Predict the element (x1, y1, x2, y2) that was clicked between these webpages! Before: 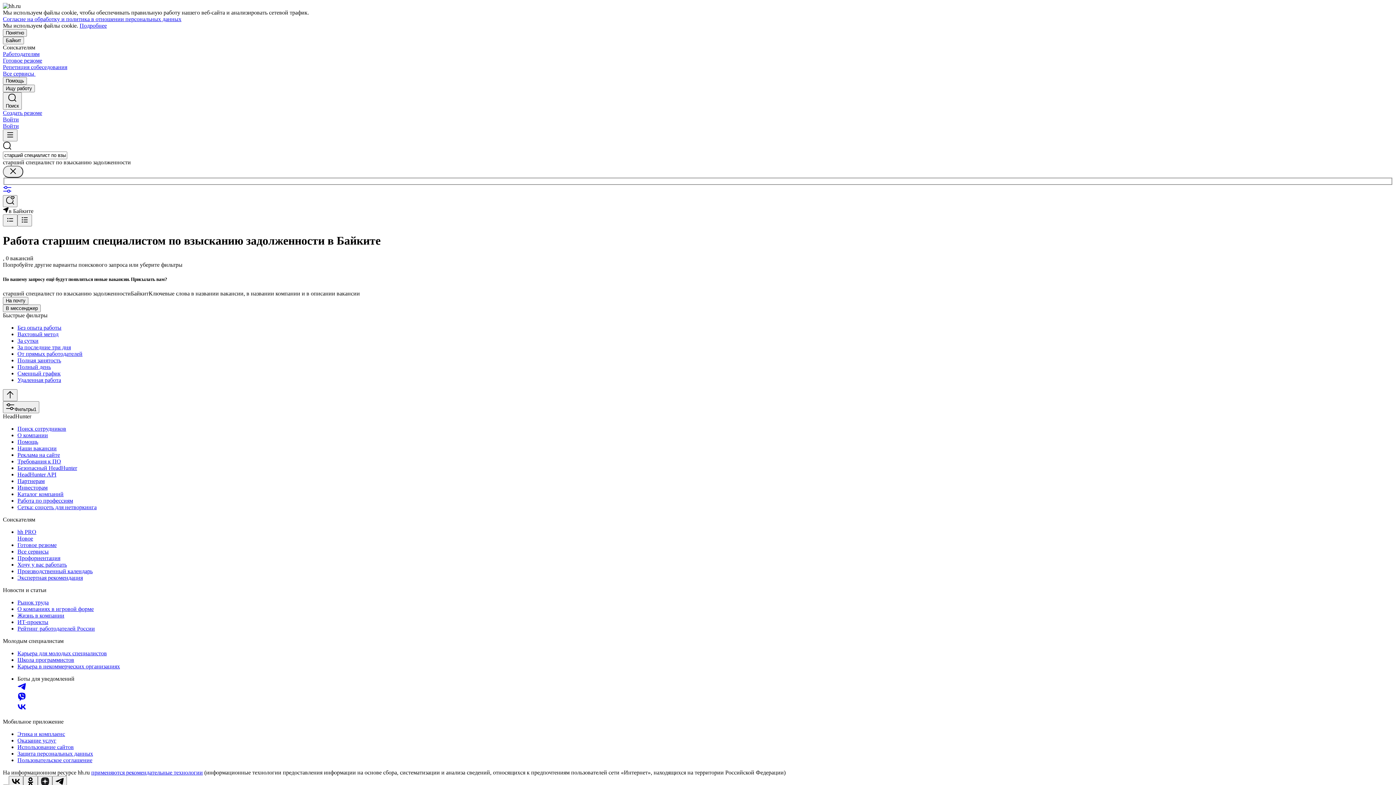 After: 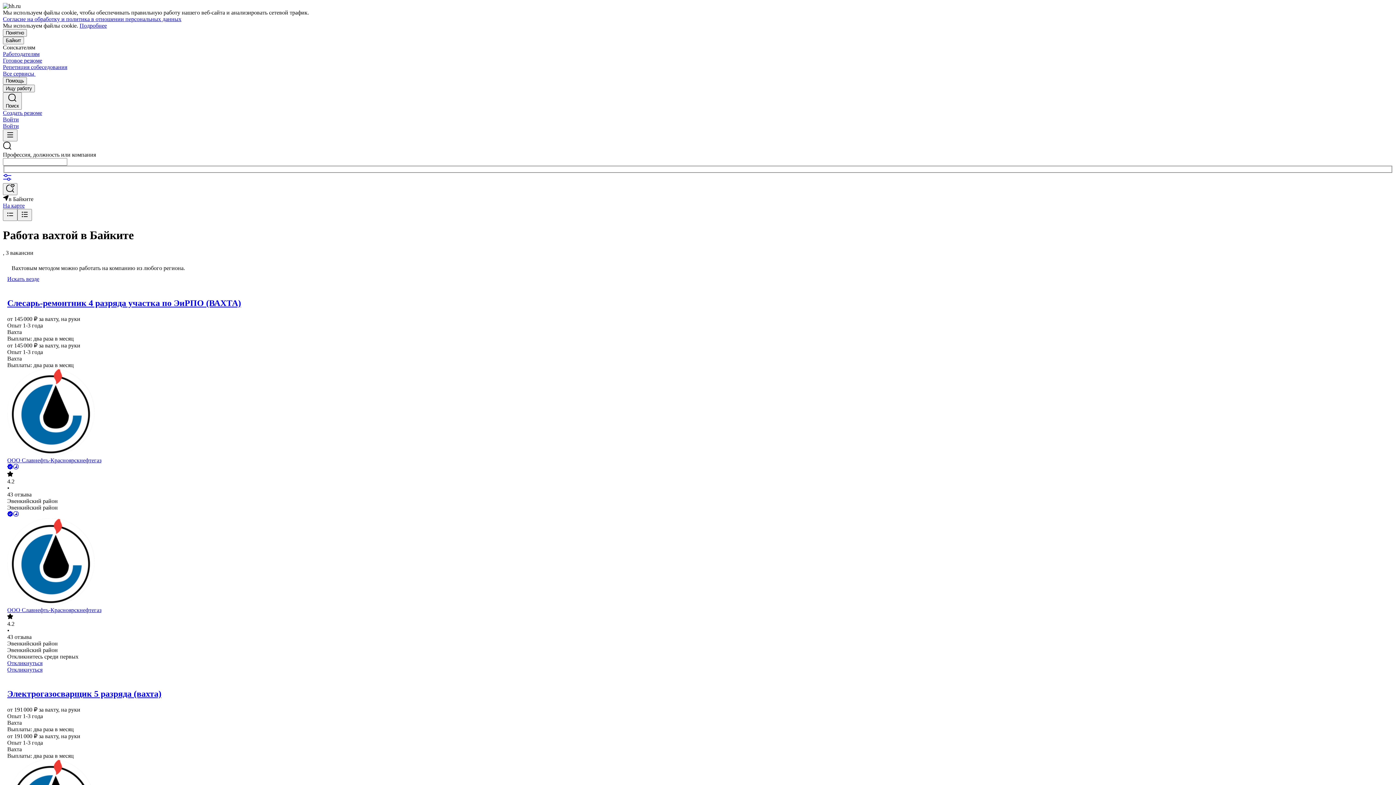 Action: label: Вахтовый метод bbox: (17, 331, 1393, 337)